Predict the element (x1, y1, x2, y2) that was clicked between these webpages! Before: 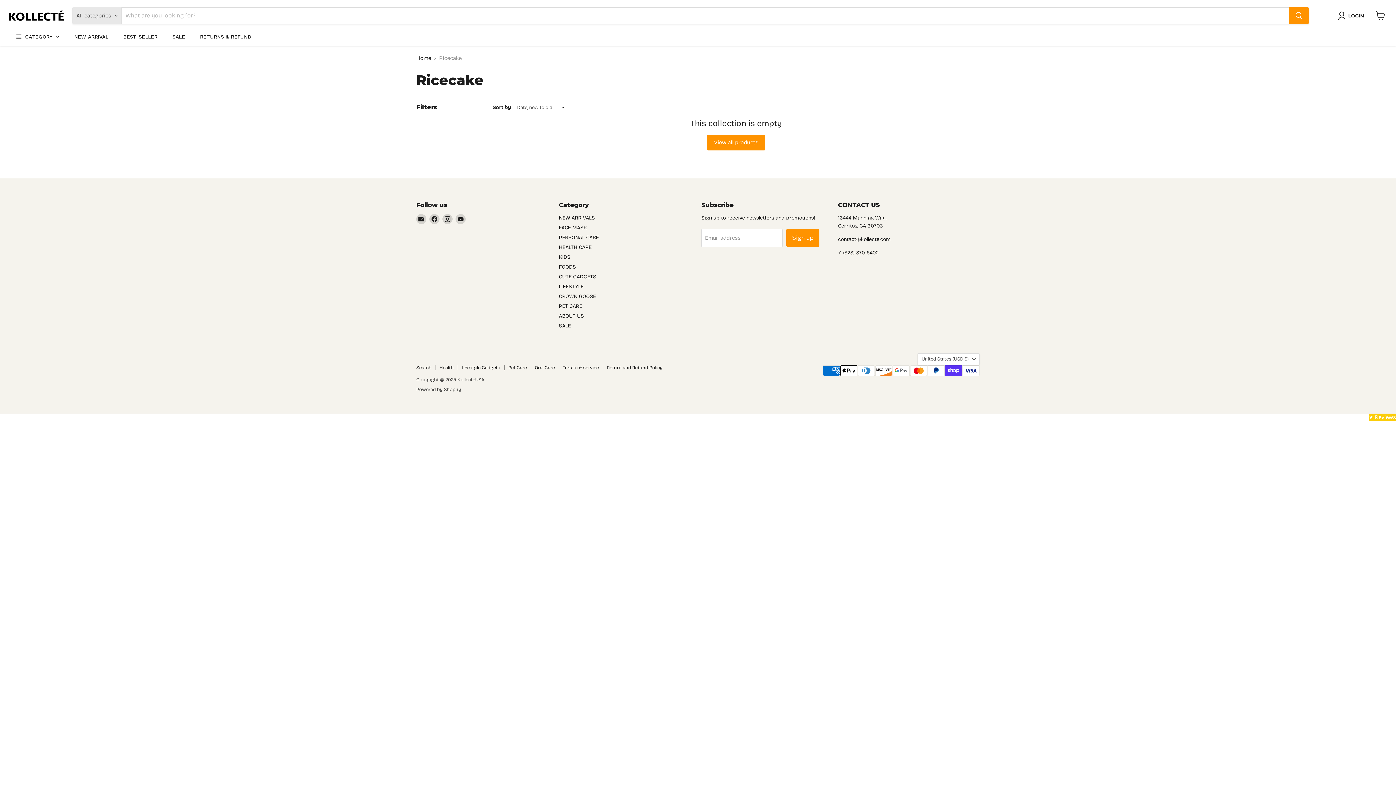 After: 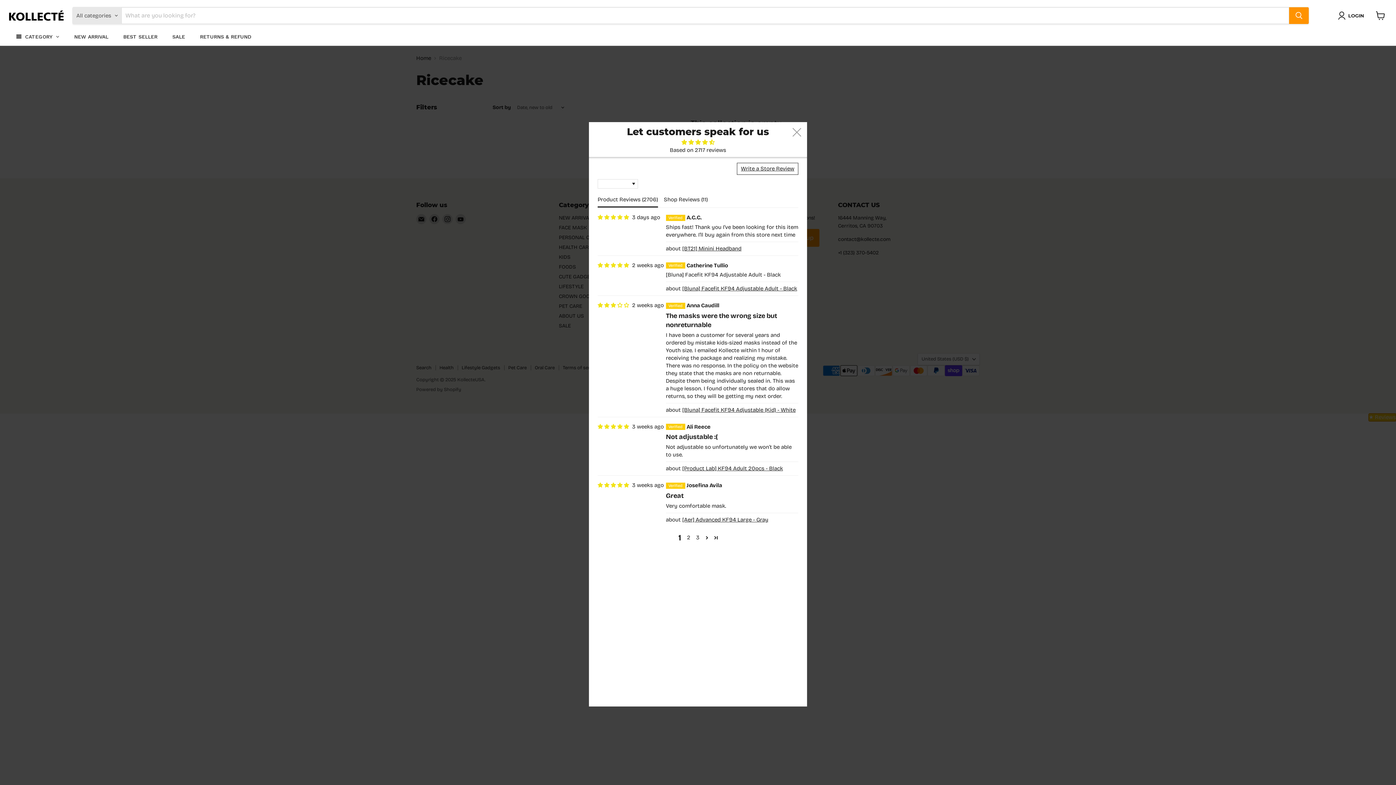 Action: bbox: (1369, 413, 1396, 421) label: Click to open Judge.me floating reviews tab